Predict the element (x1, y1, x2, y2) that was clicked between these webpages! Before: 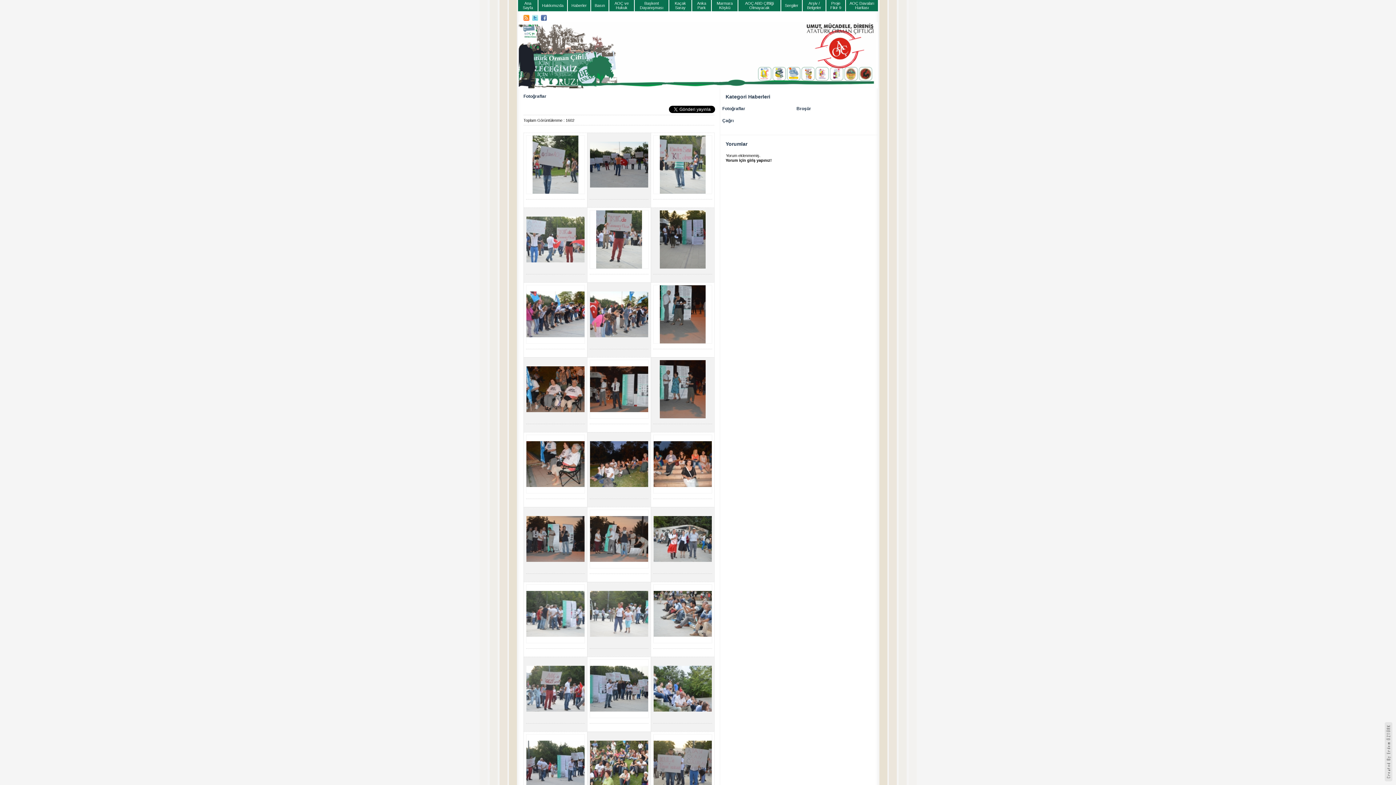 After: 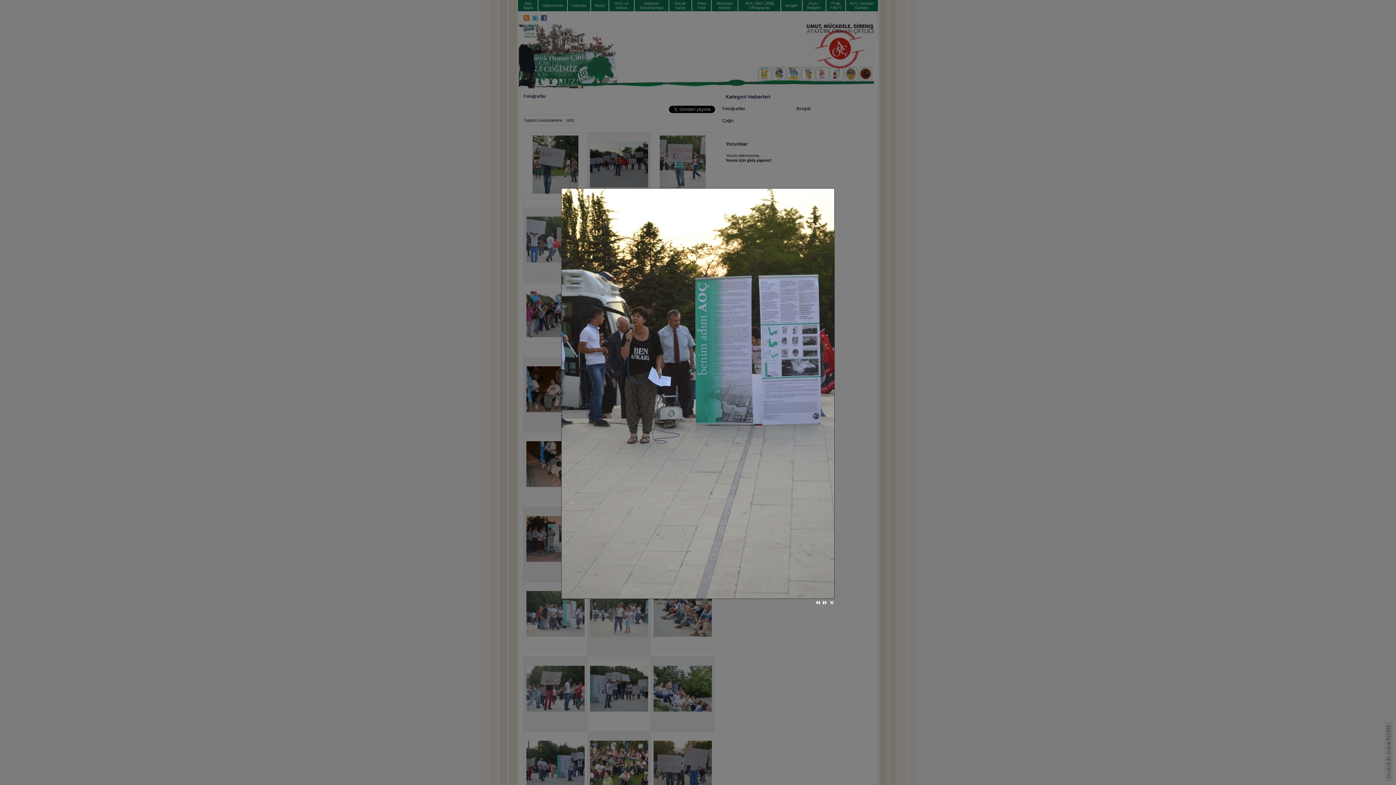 Action: bbox: (651, 208, 714, 282)